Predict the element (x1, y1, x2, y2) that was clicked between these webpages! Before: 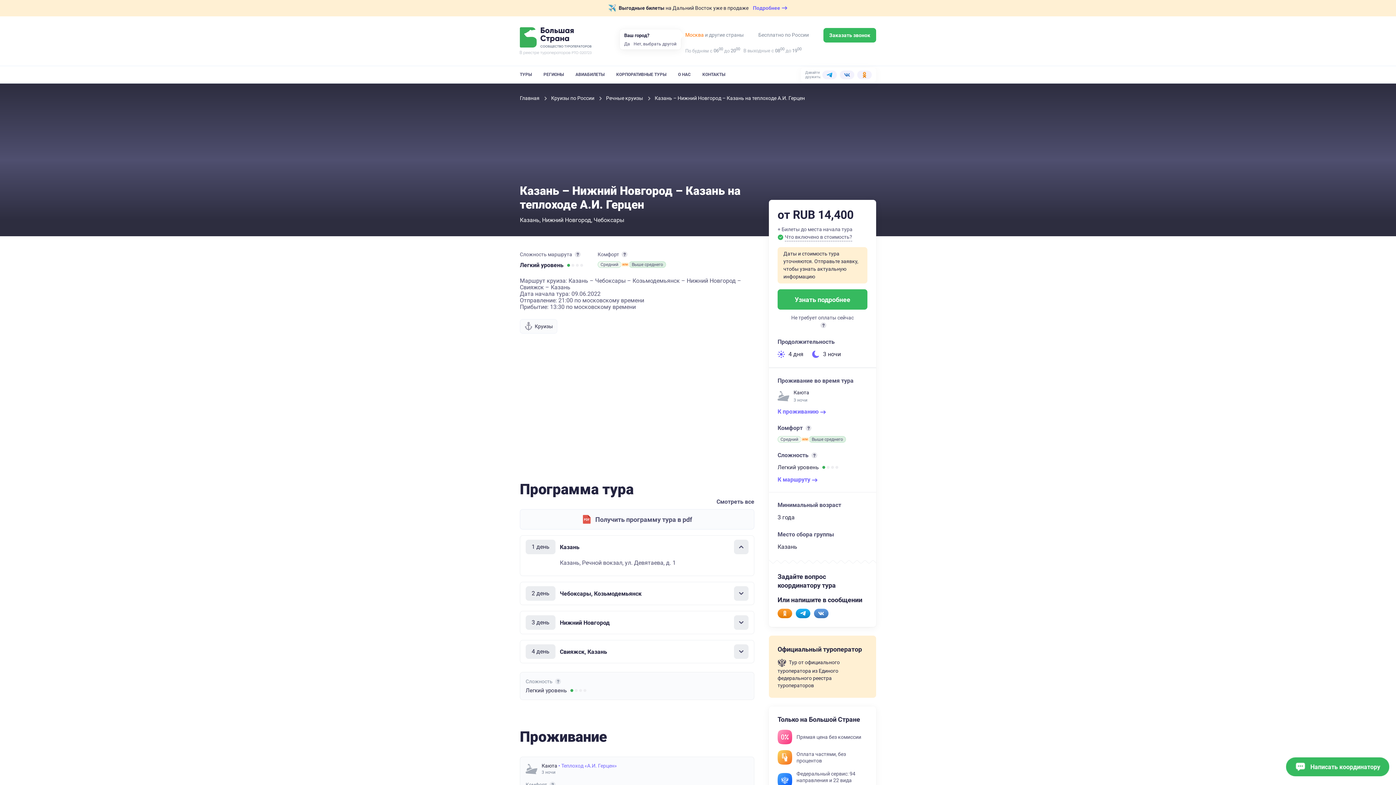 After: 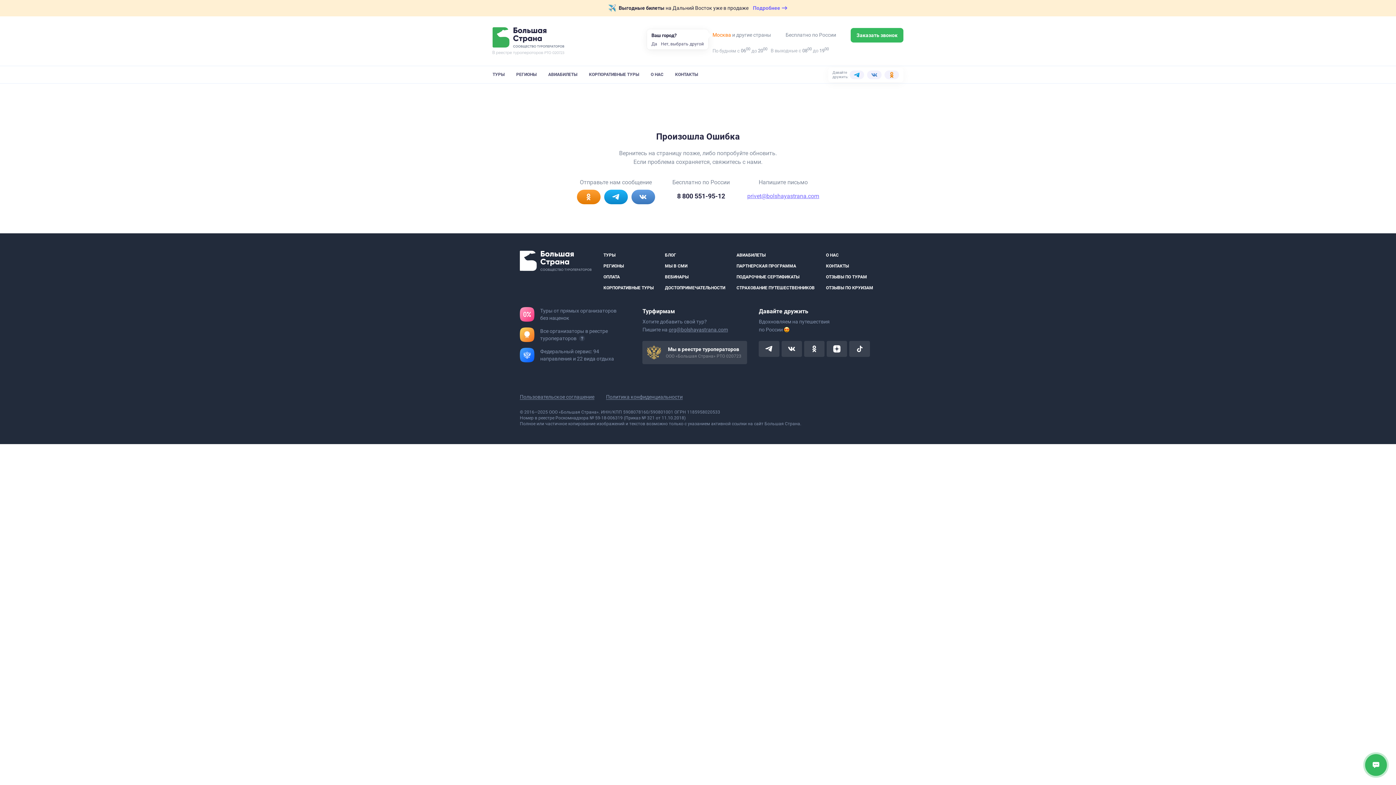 Action: bbox: (606, 95, 644, 101) label: Речные круизы 